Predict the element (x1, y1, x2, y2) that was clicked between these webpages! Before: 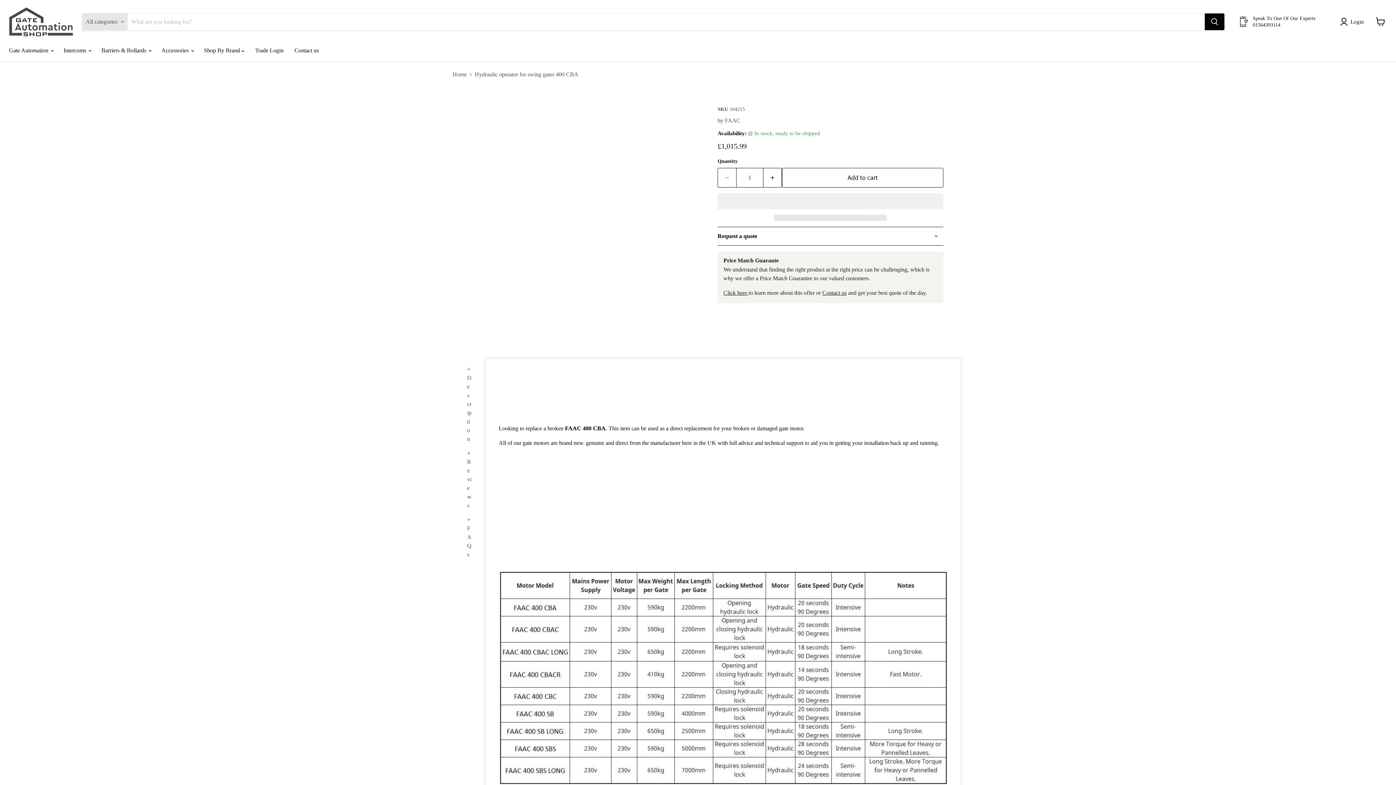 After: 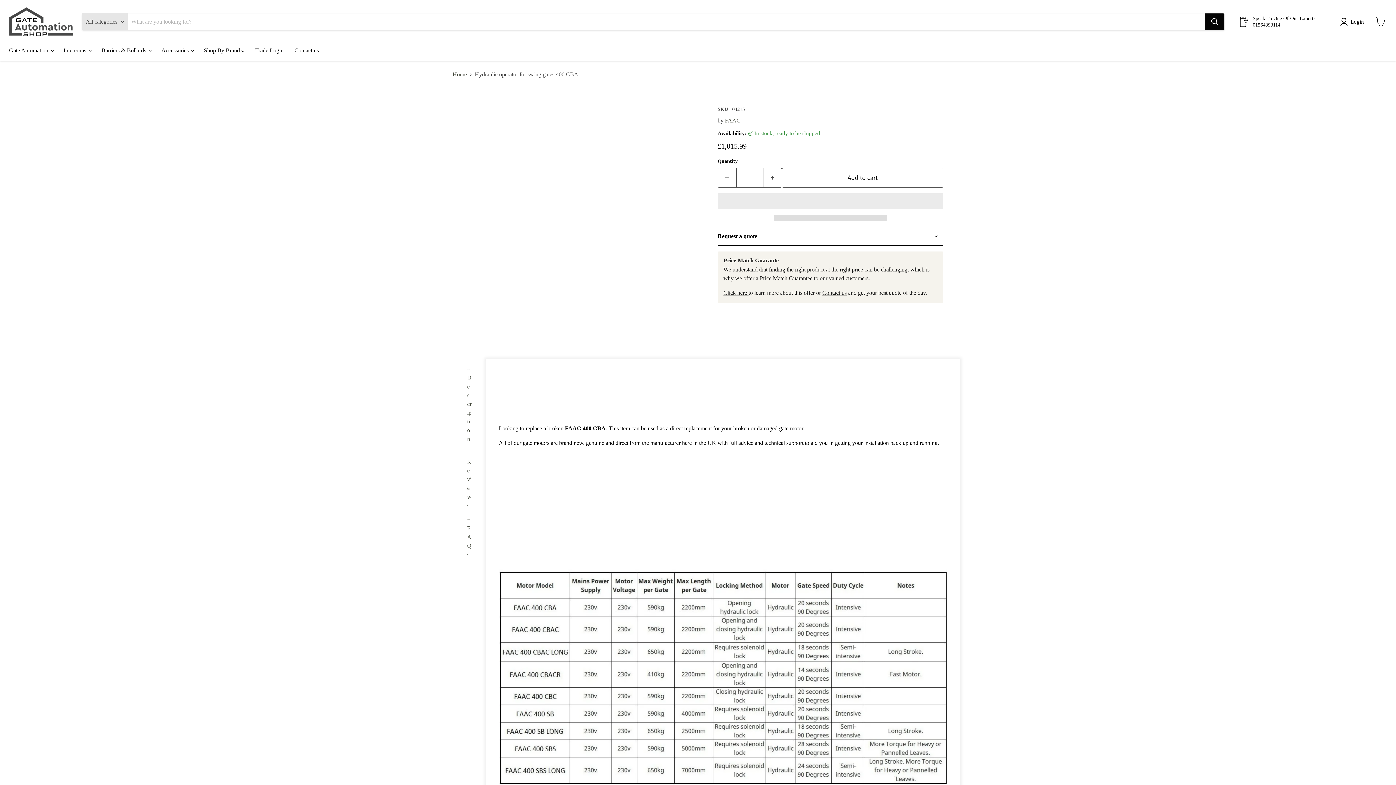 Action: label:   bbox: (774, 214, 887, 221)